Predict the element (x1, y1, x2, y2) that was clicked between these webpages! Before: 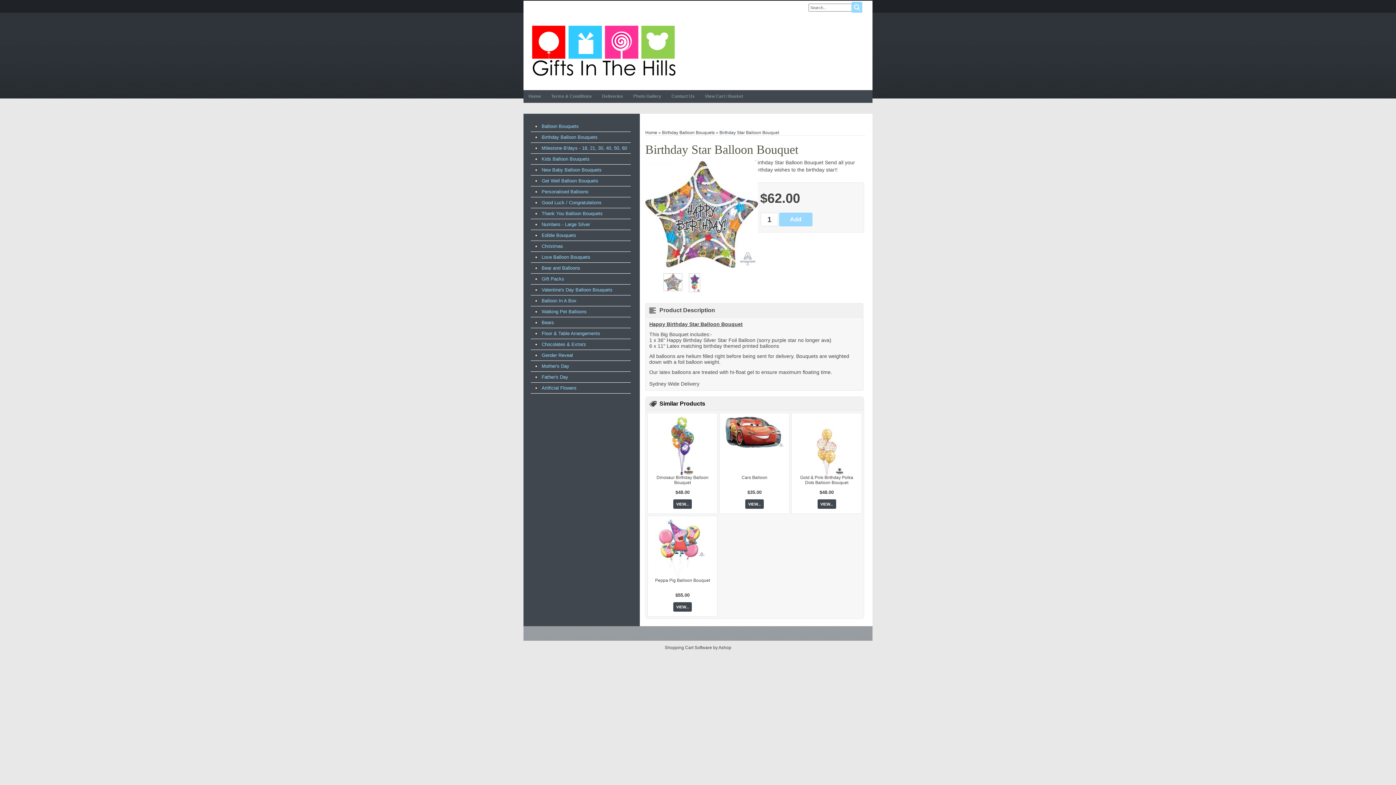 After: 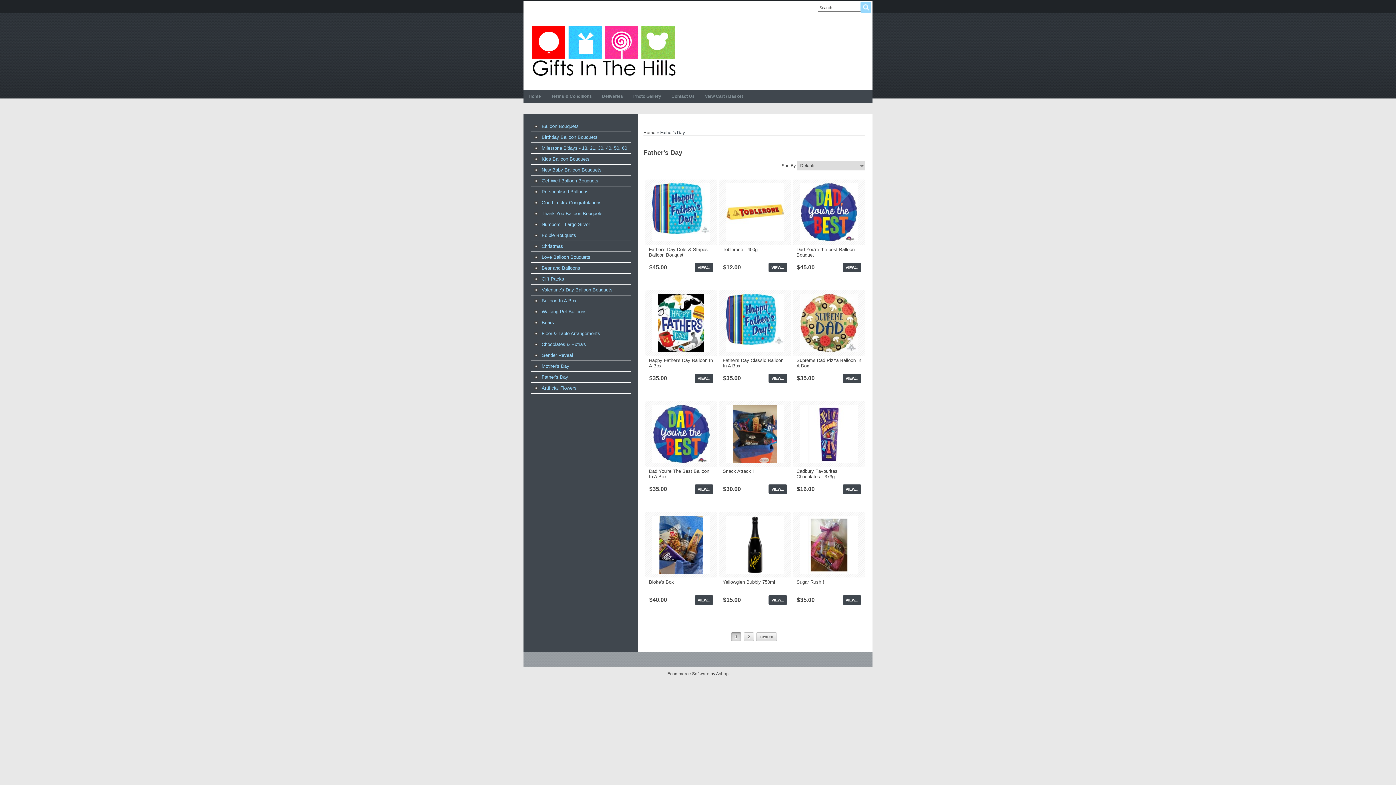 Action: bbox: (530, 372, 630, 382) label: Father's Day